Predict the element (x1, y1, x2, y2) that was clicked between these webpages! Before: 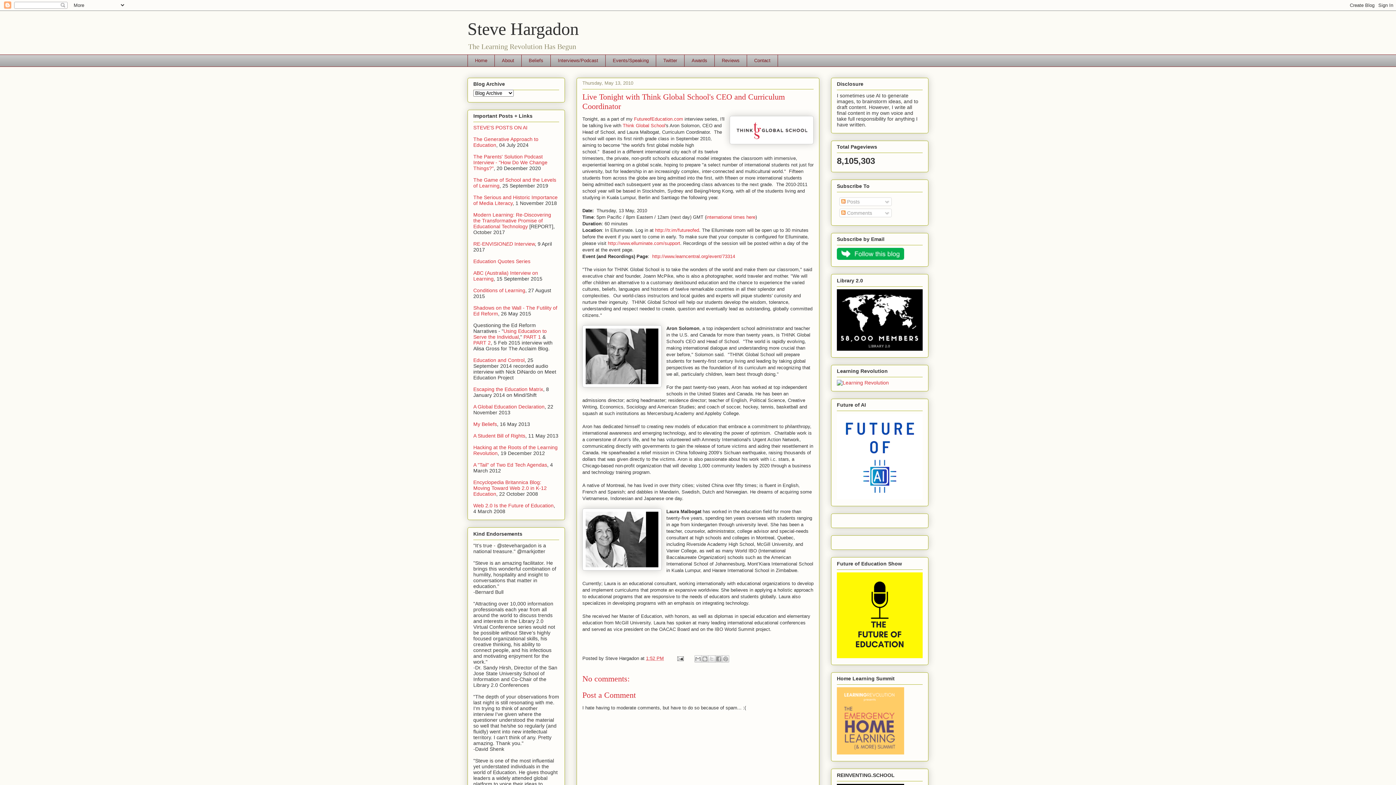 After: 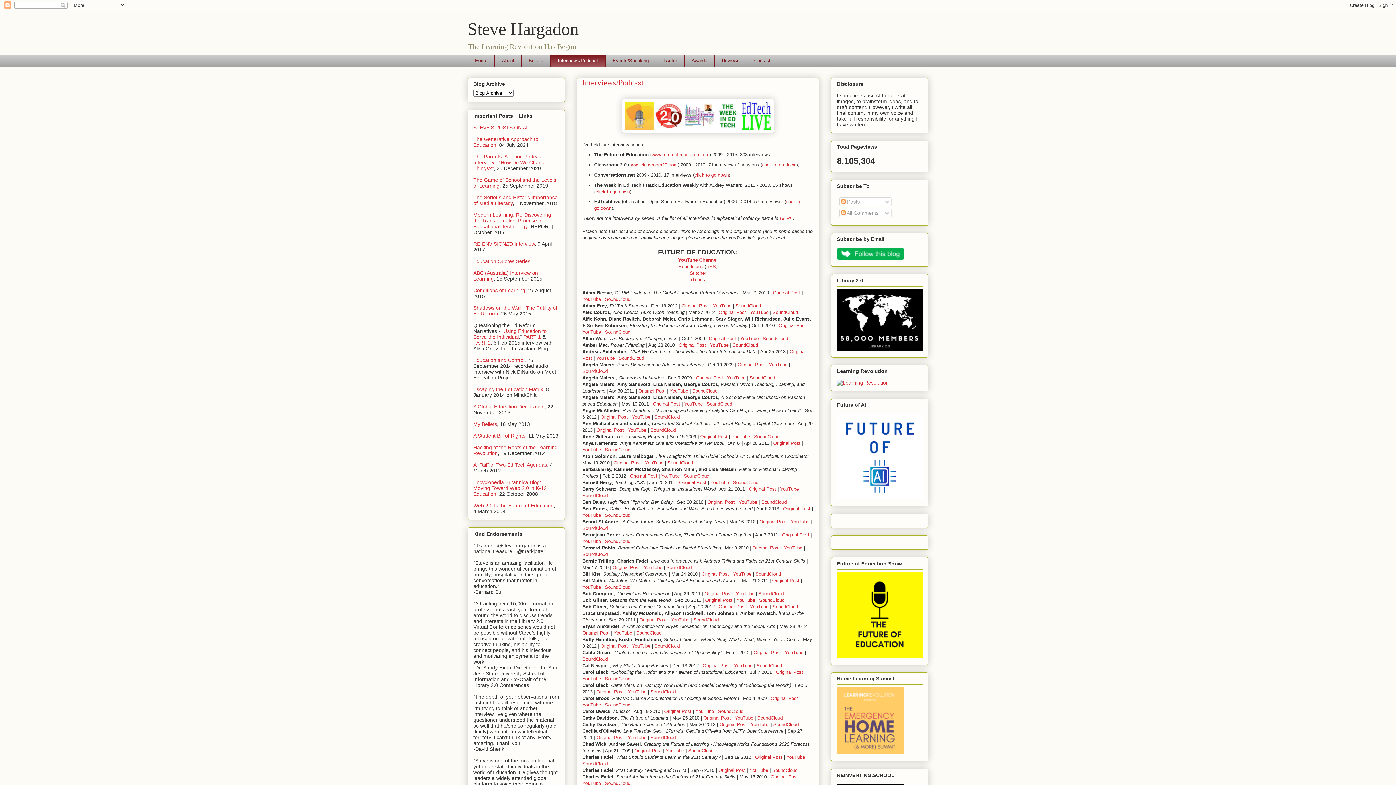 Action: bbox: (550, 54, 605, 66) label: Interviews/Podcast